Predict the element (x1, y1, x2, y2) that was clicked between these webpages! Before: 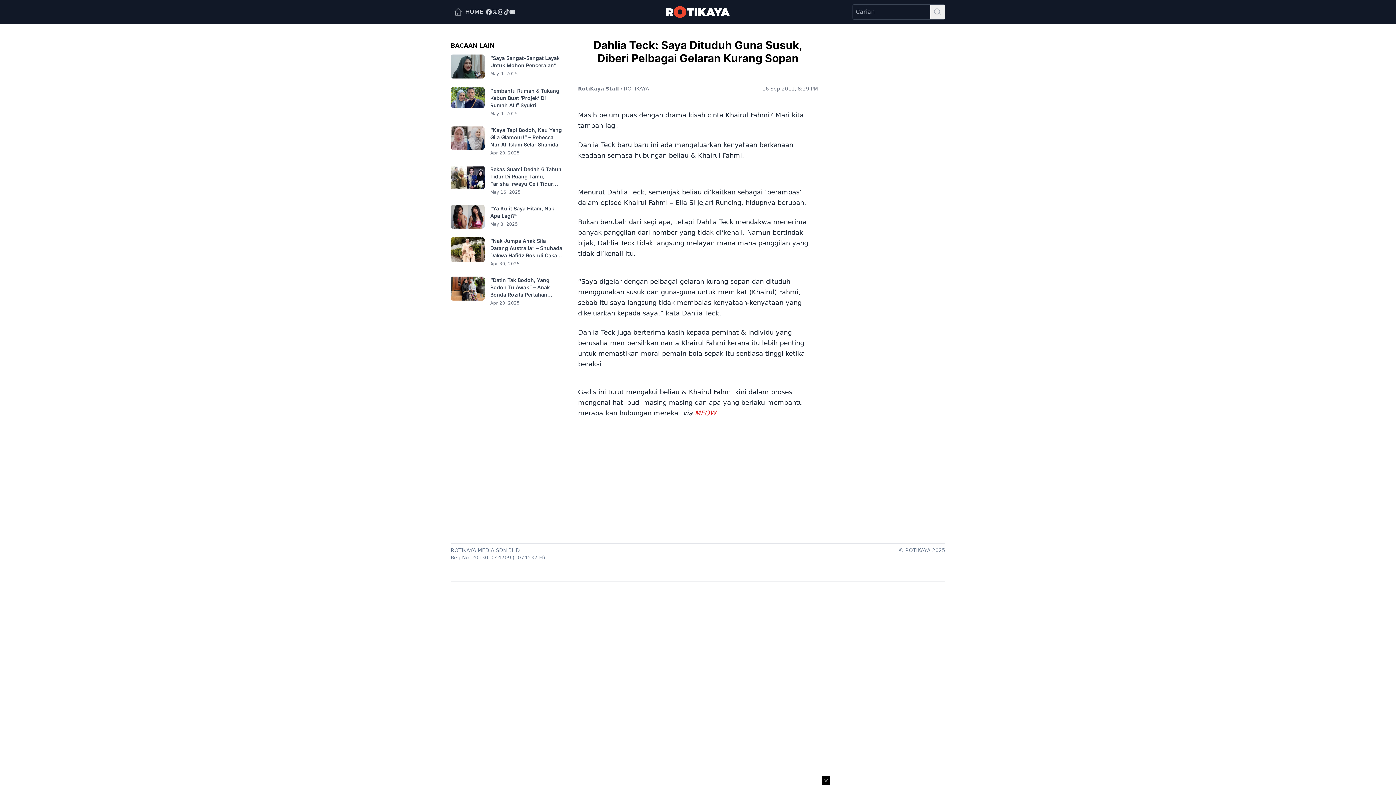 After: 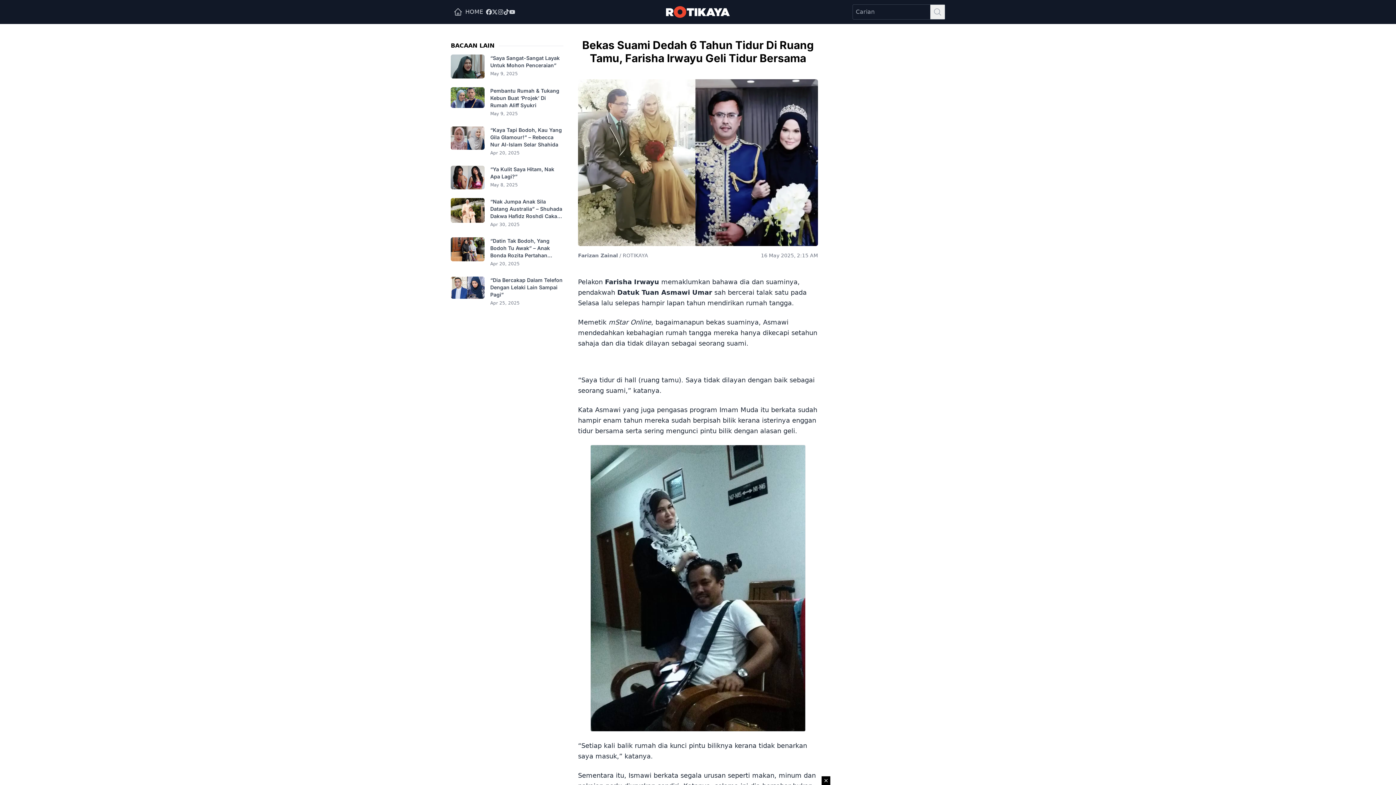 Action: bbox: (450, 165, 484, 196)